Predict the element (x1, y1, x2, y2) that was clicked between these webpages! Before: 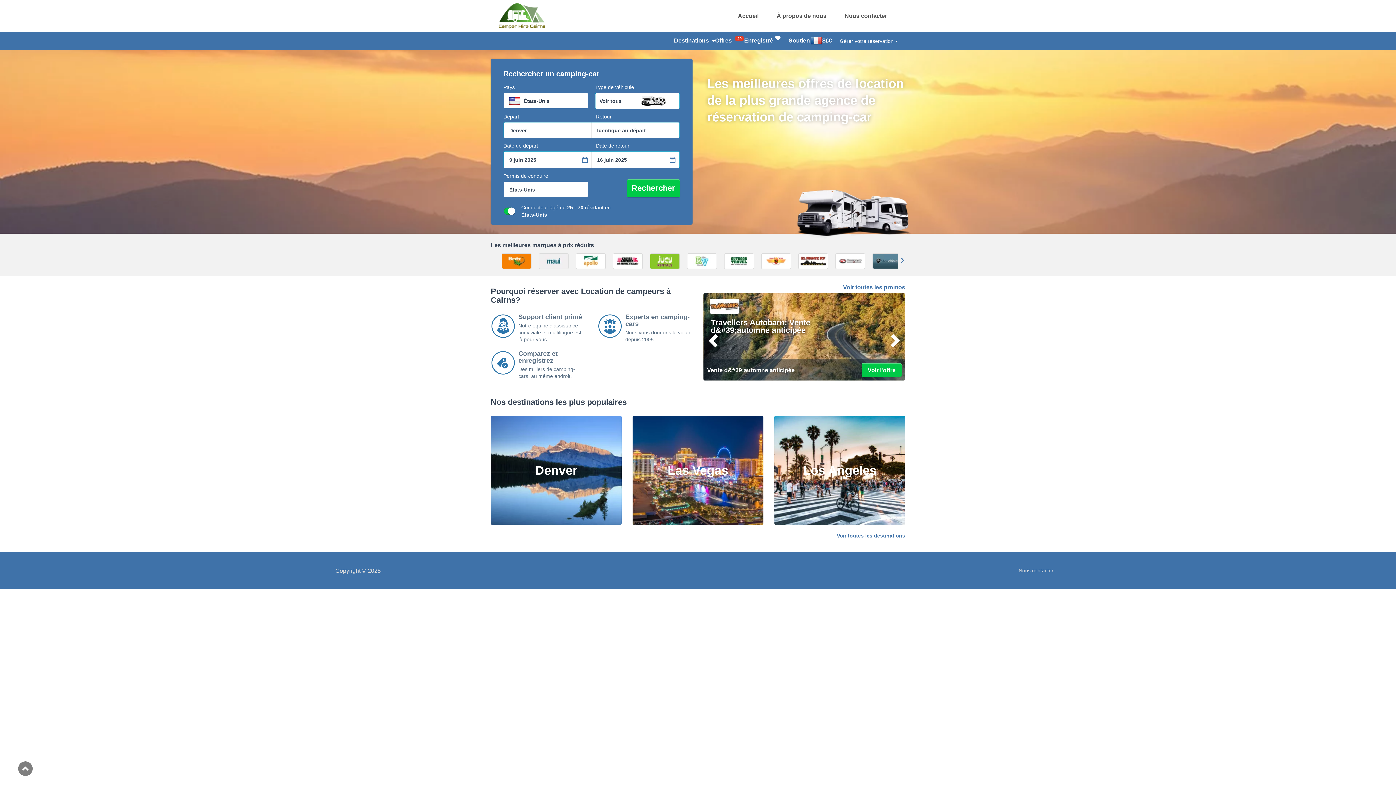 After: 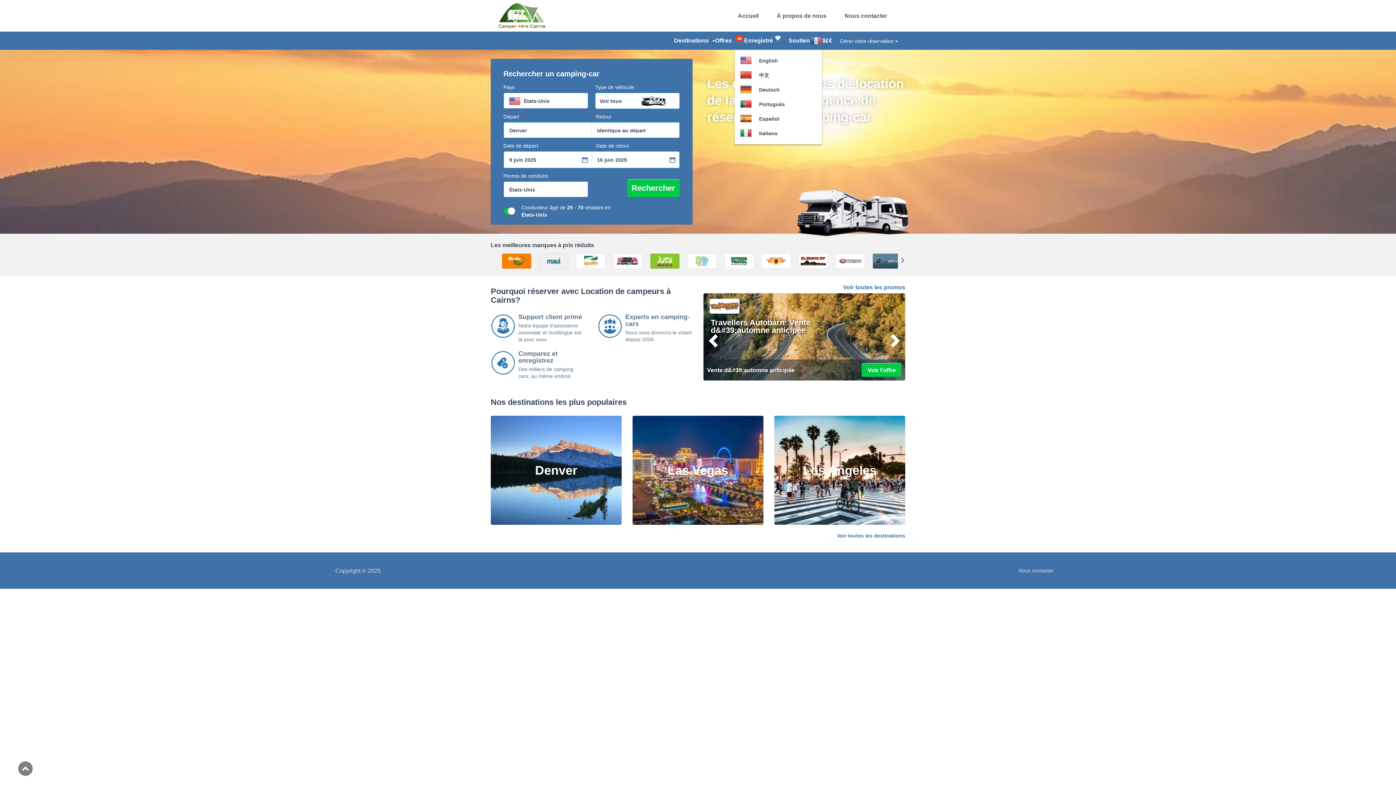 Action: bbox: (810, 31, 822, 49)